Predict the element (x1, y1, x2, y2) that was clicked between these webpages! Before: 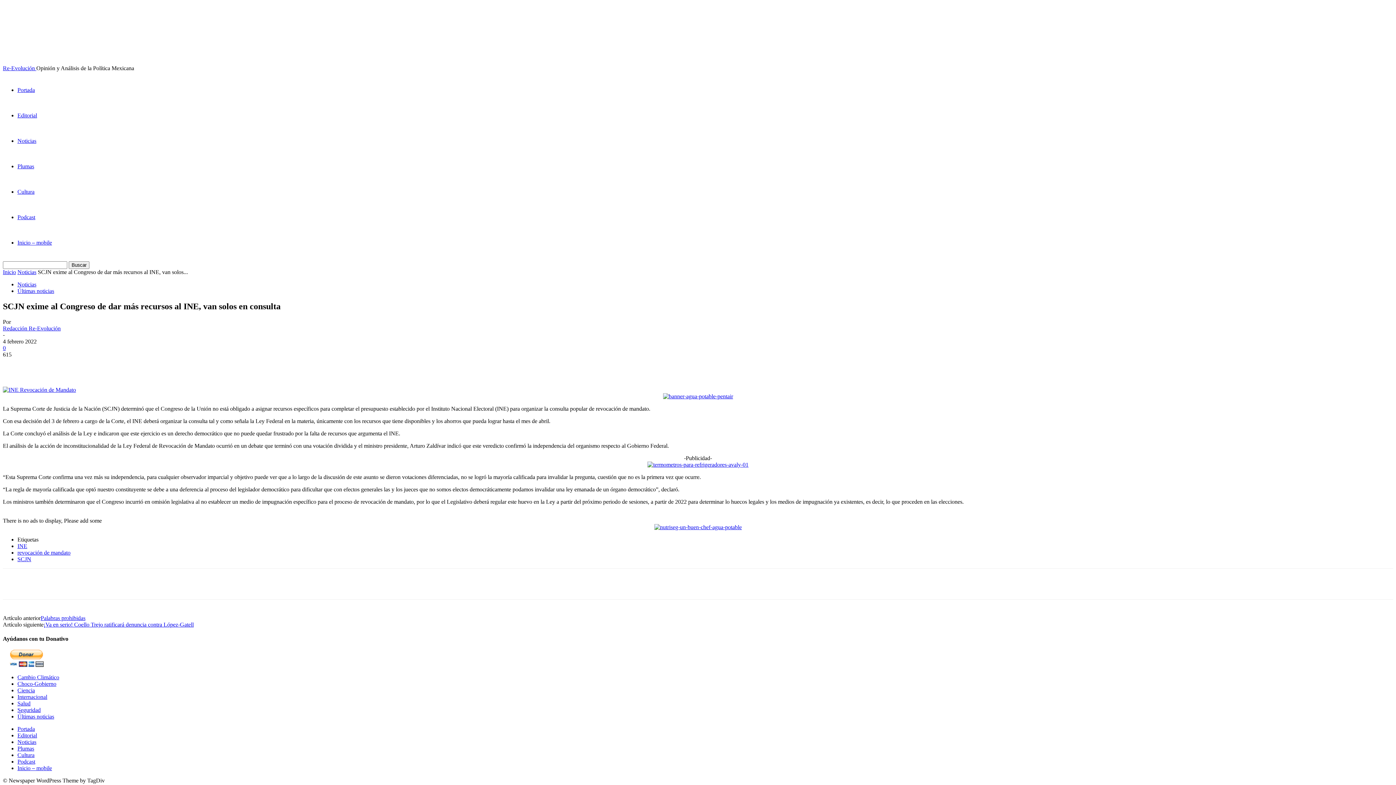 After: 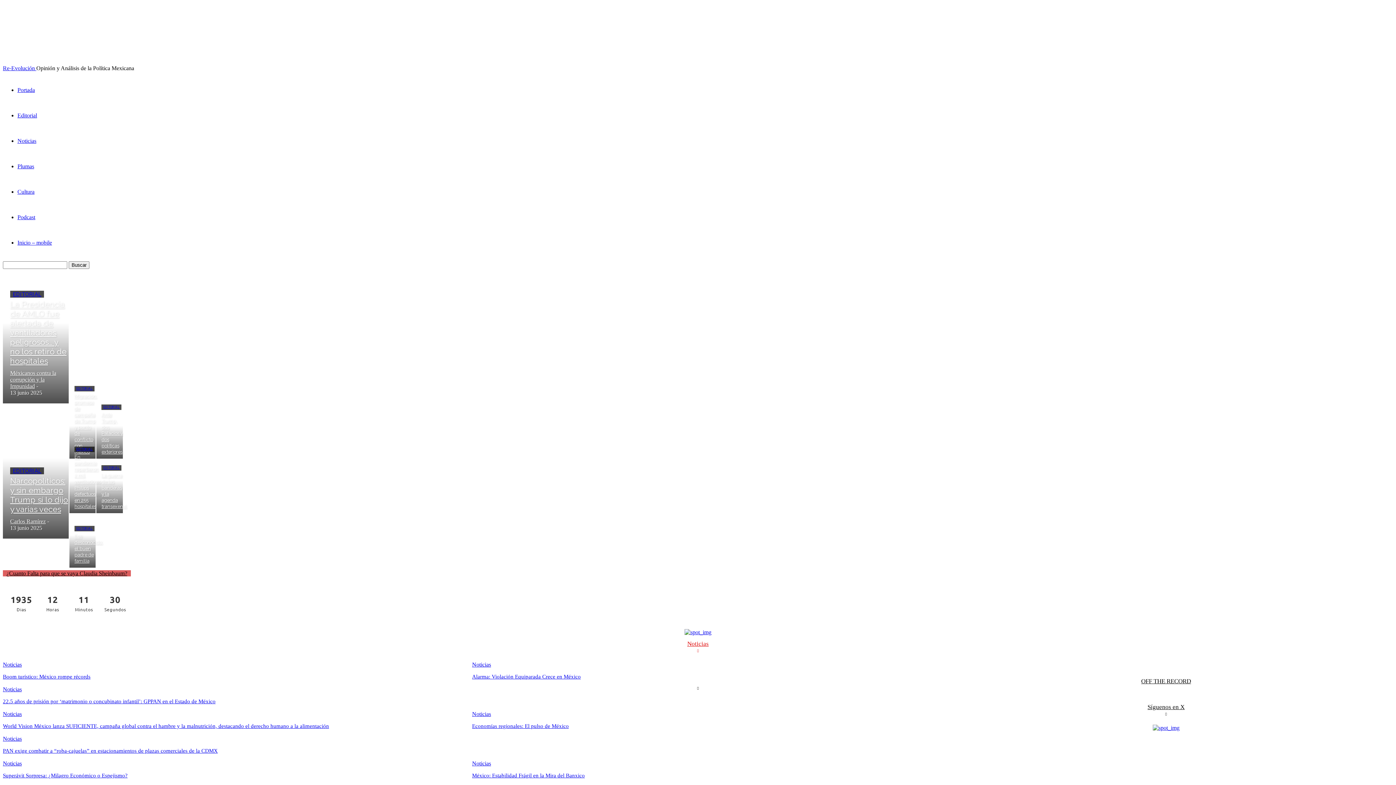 Action: label: Portada bbox: (17, 86, 34, 93)